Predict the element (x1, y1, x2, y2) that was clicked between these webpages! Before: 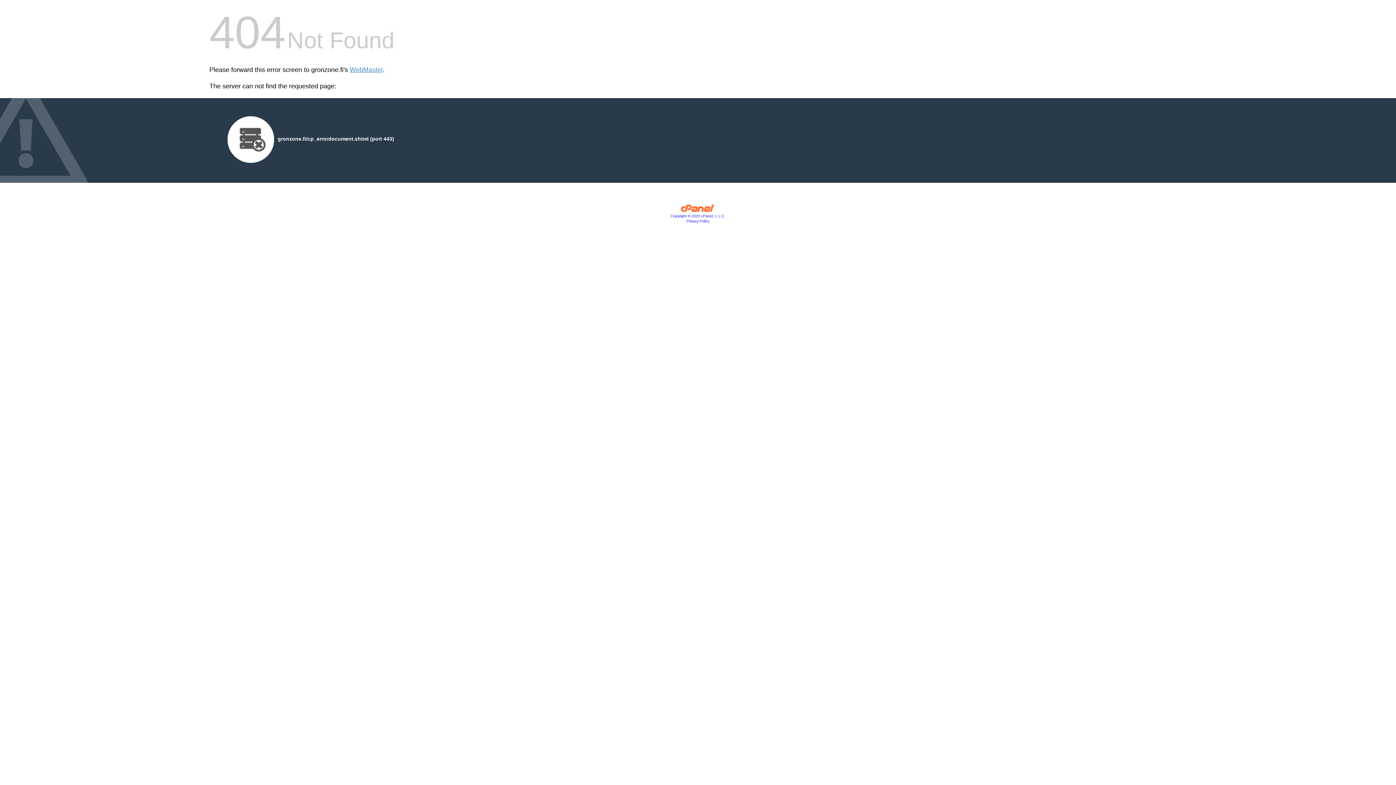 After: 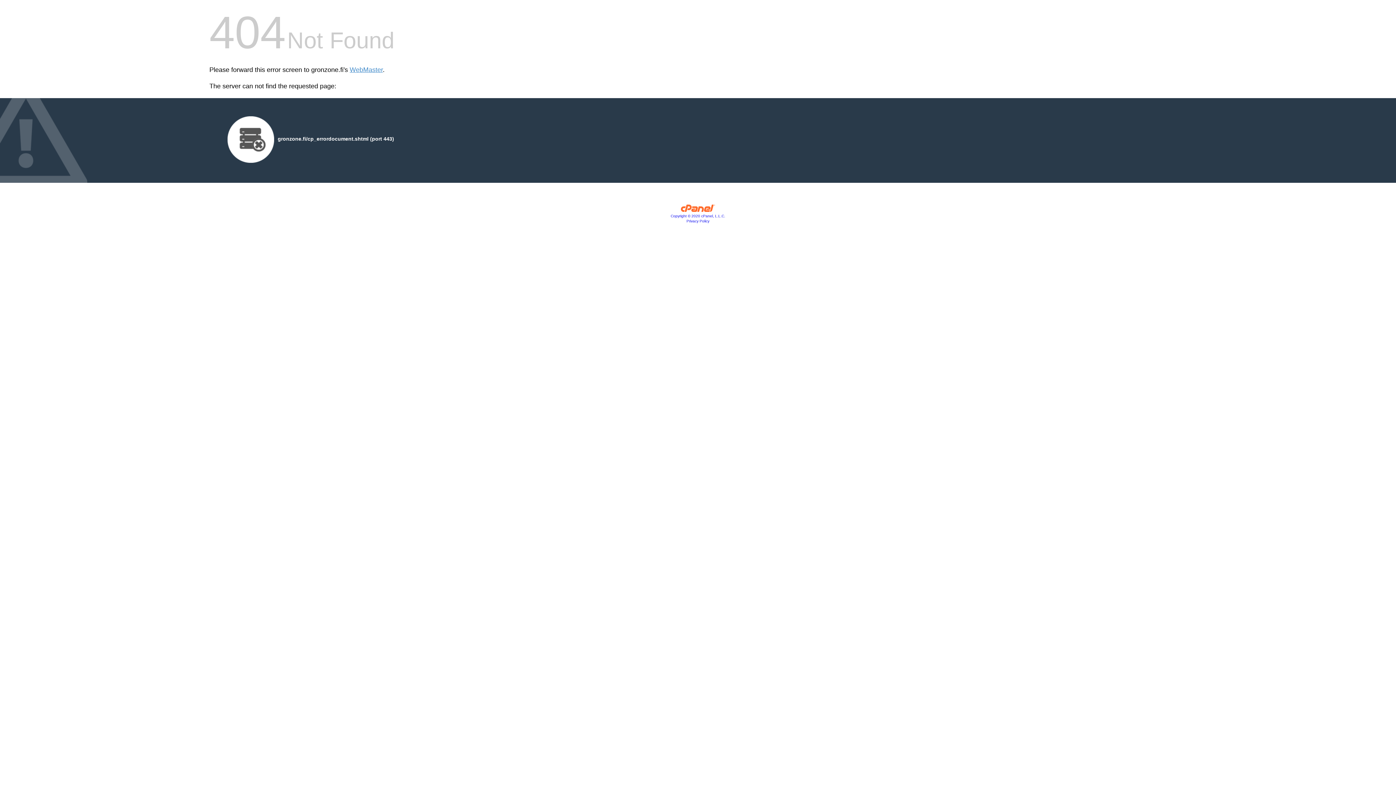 Action: bbox: (686, 219, 709, 223) label: Privacy Policy